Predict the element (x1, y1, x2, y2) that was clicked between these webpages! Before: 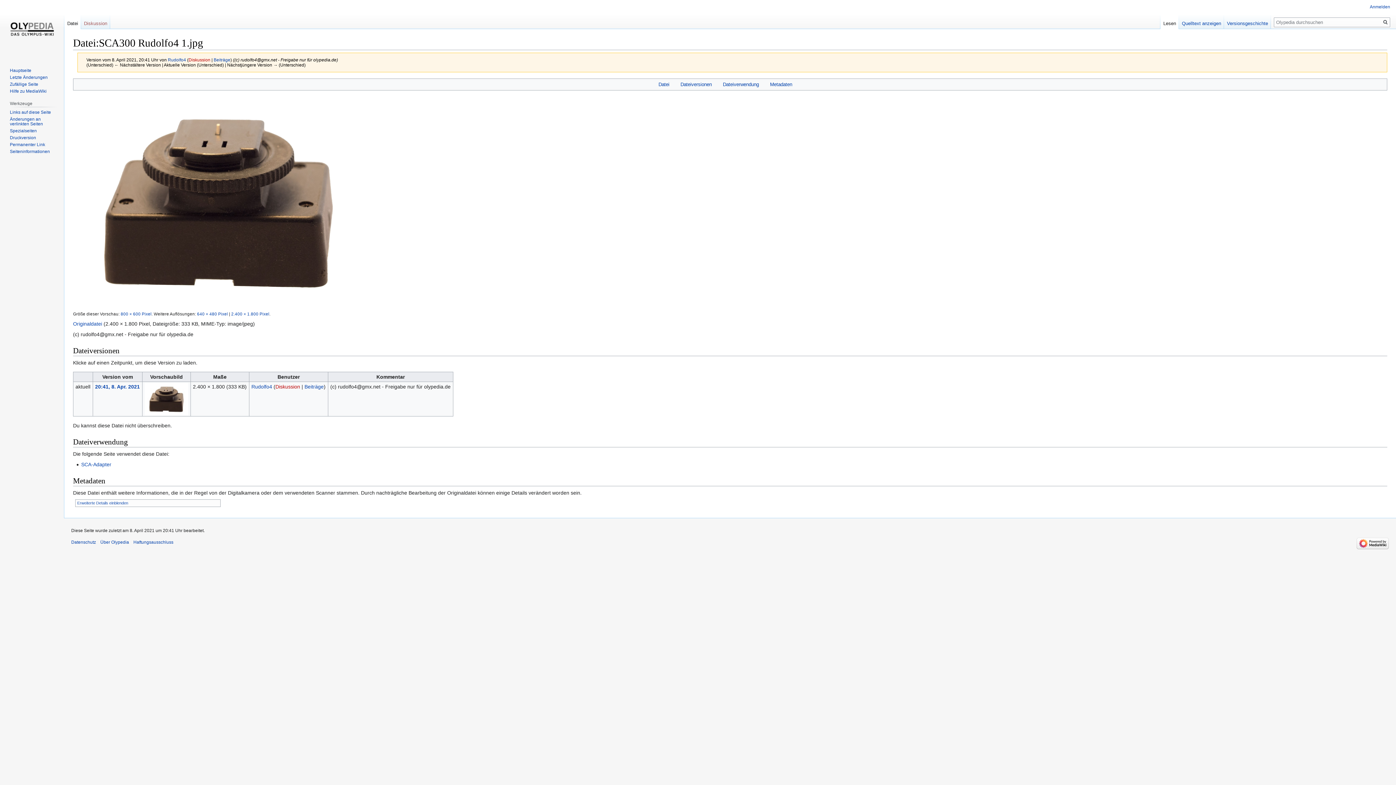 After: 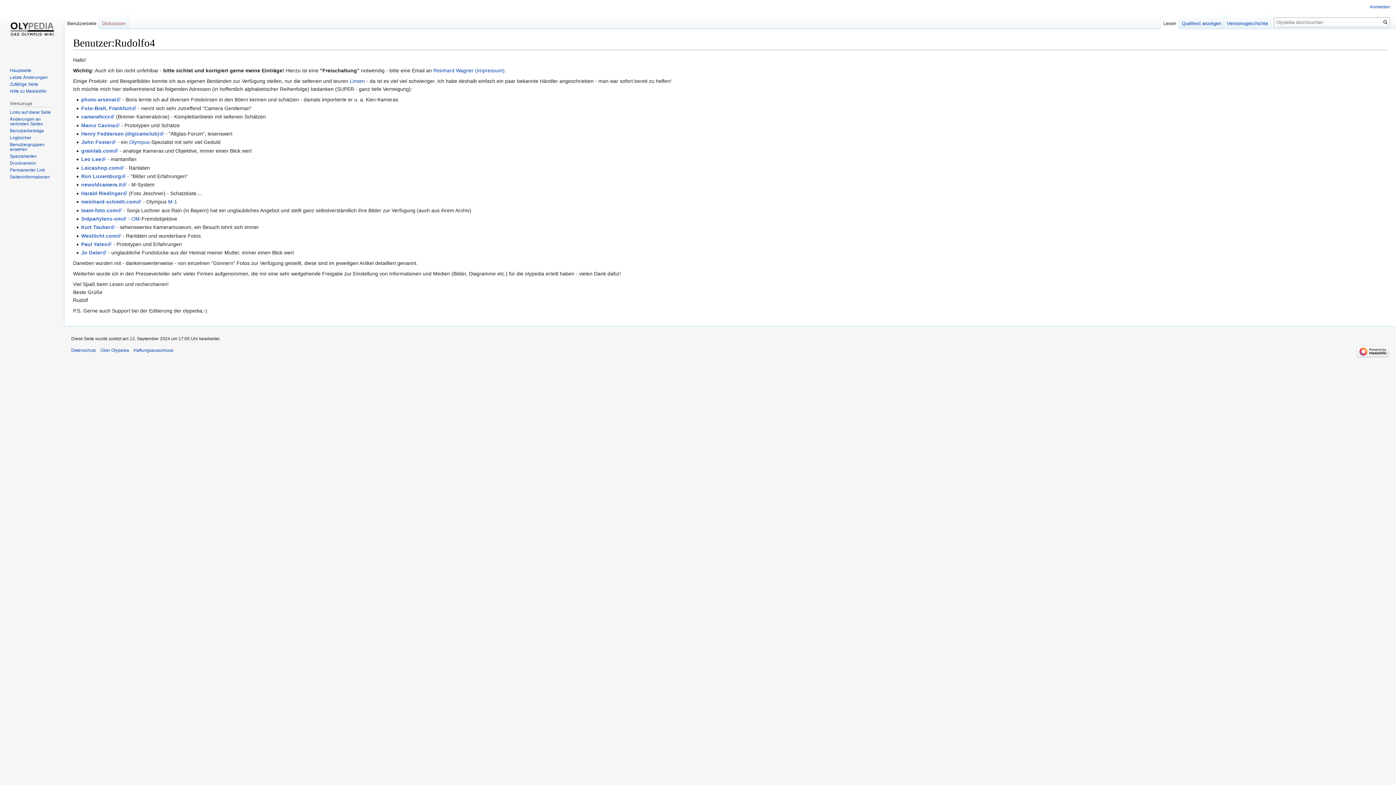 Action: bbox: (251, 384, 272, 389) label: Rudolfo4